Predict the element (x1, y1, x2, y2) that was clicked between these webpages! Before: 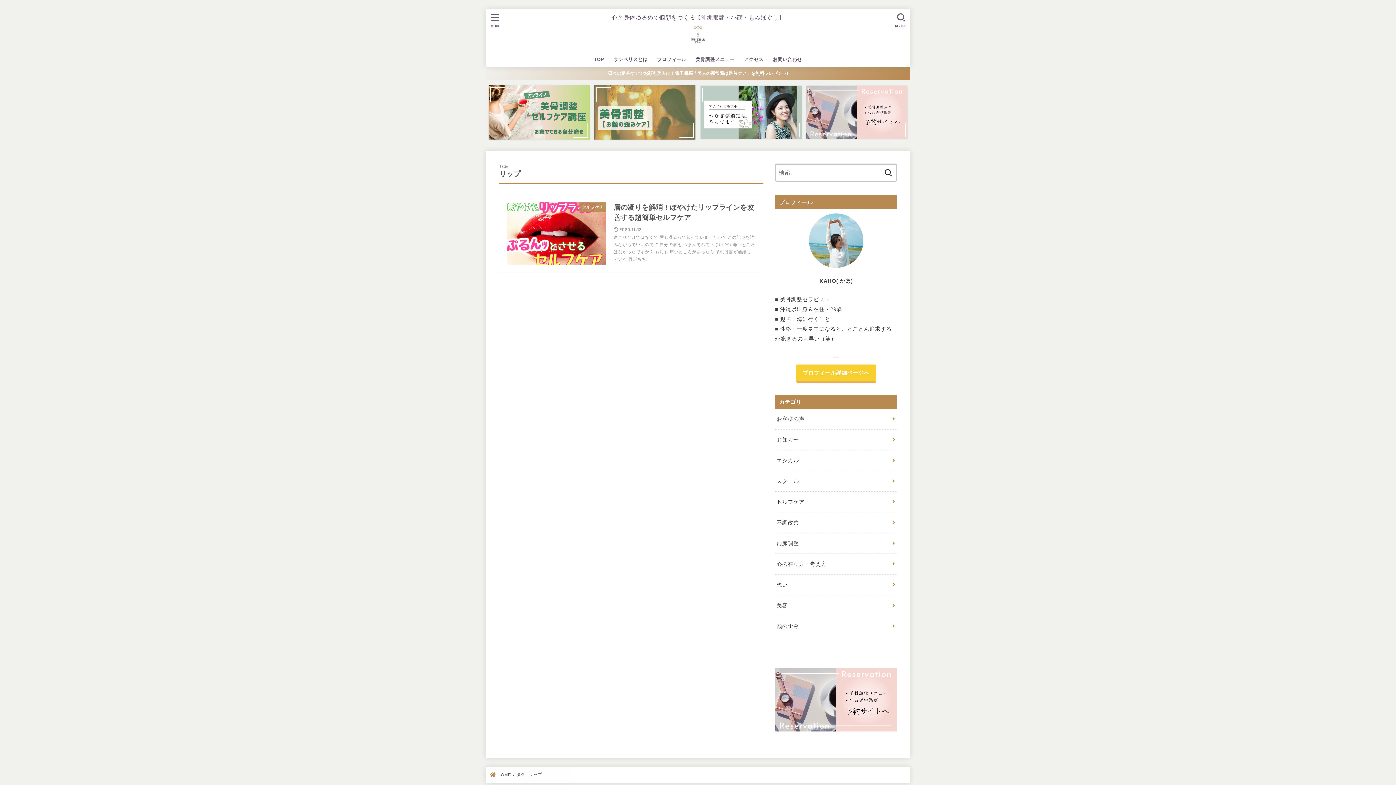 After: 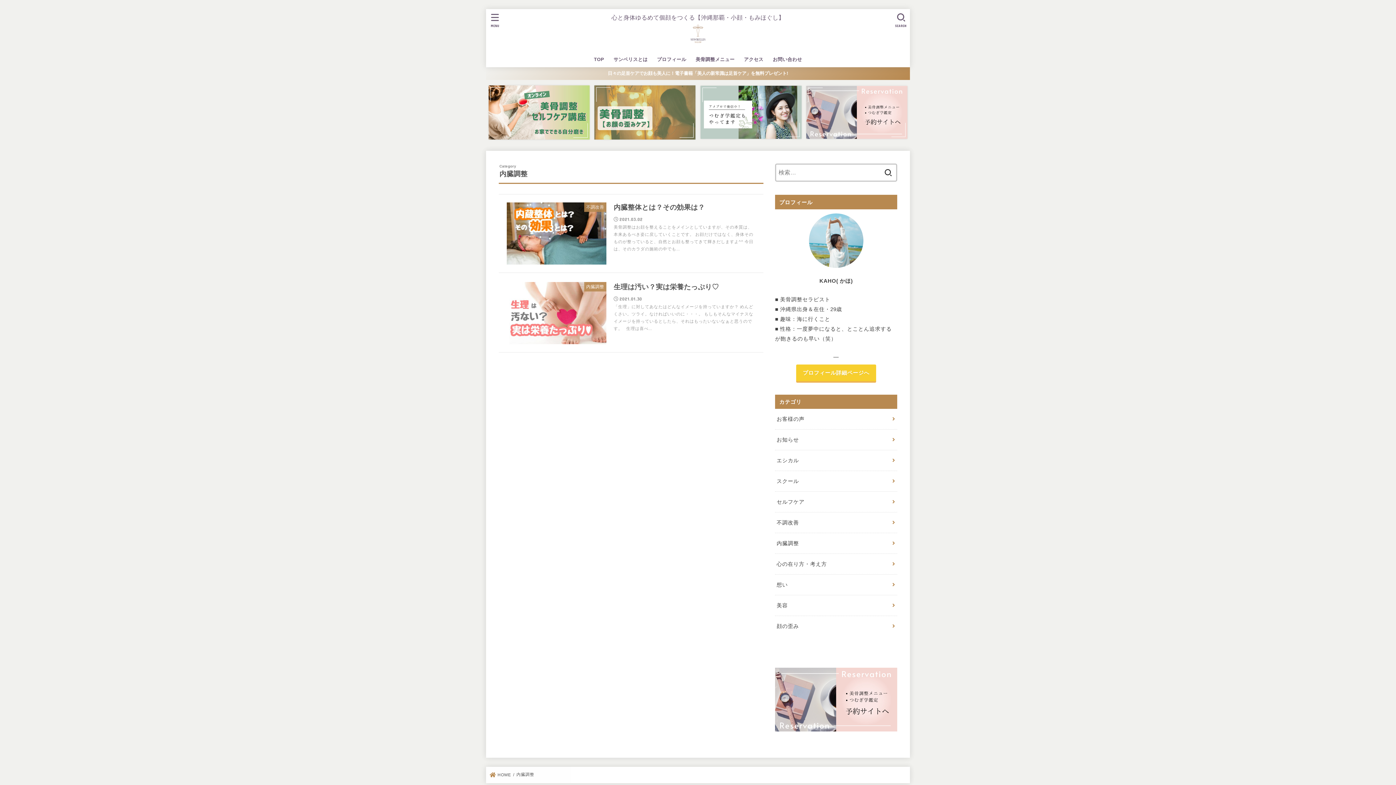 Action: bbox: (775, 533, 897, 553) label: 内臓調整